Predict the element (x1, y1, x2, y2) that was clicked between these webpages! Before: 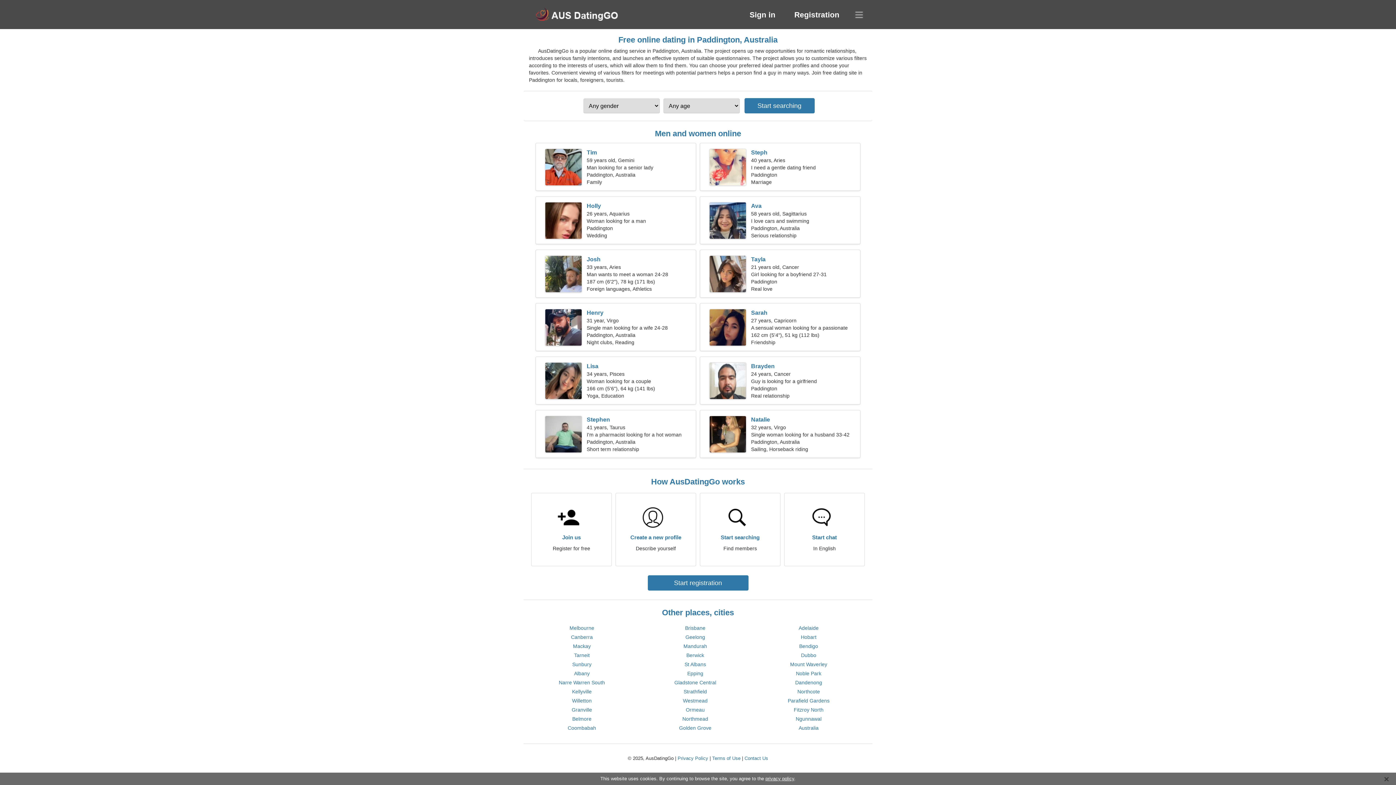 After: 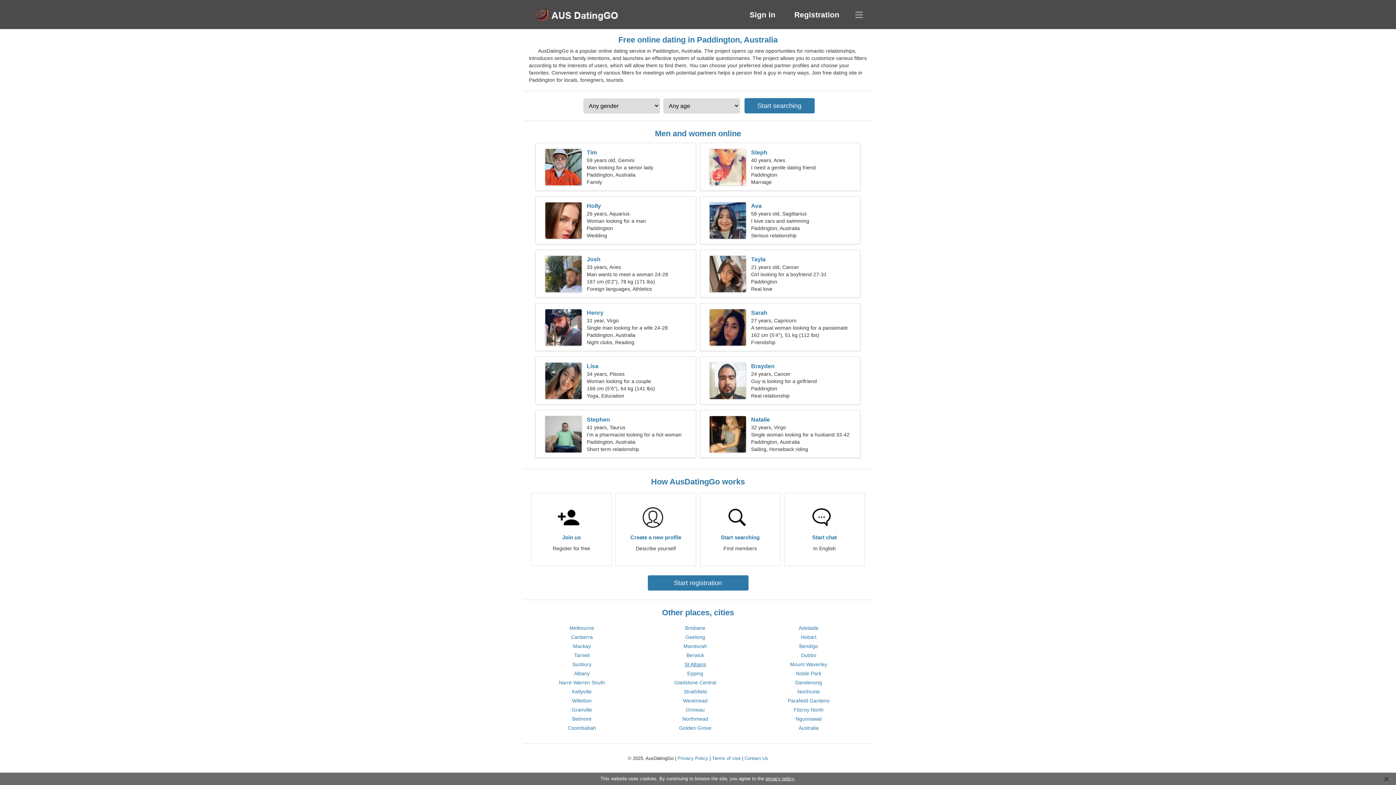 Action: bbox: (684, 661, 706, 667) label: St Albans